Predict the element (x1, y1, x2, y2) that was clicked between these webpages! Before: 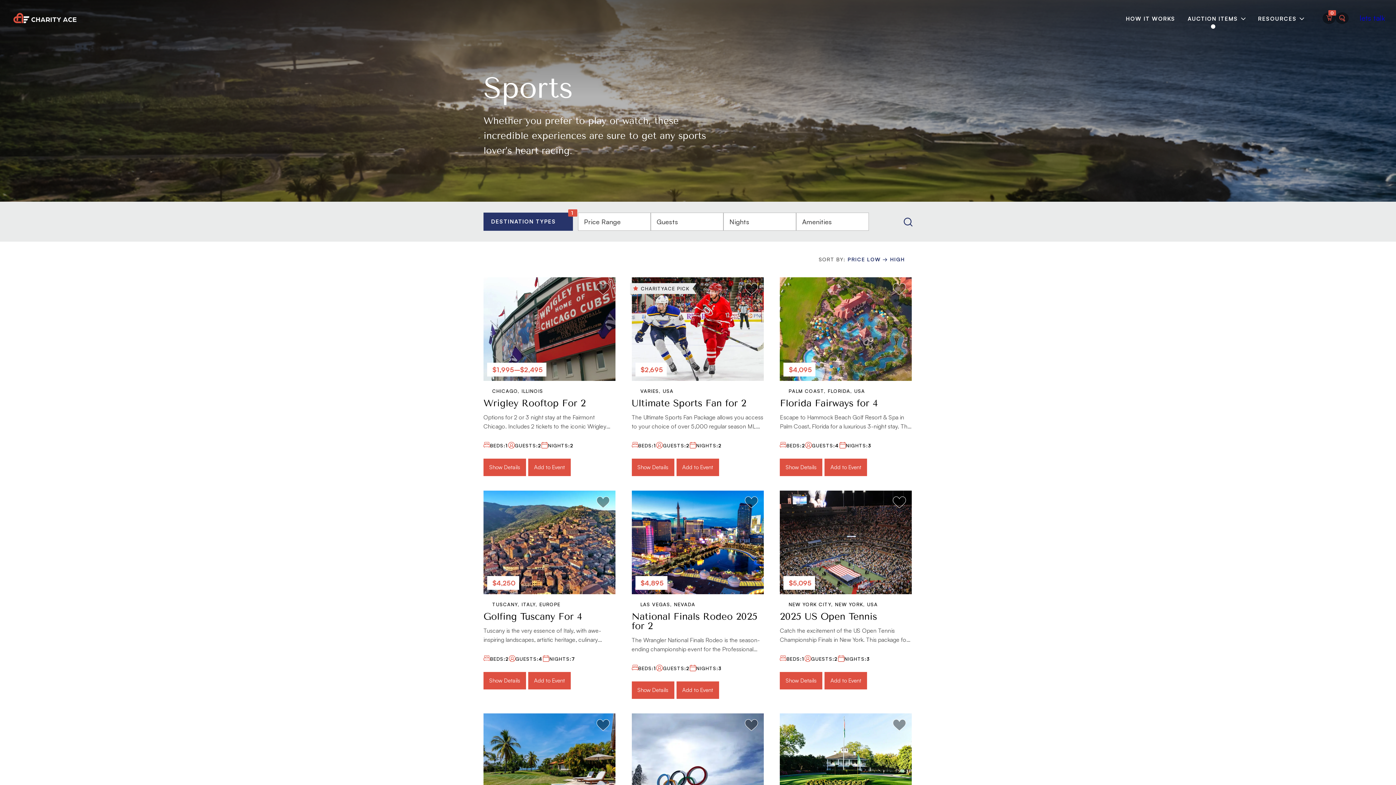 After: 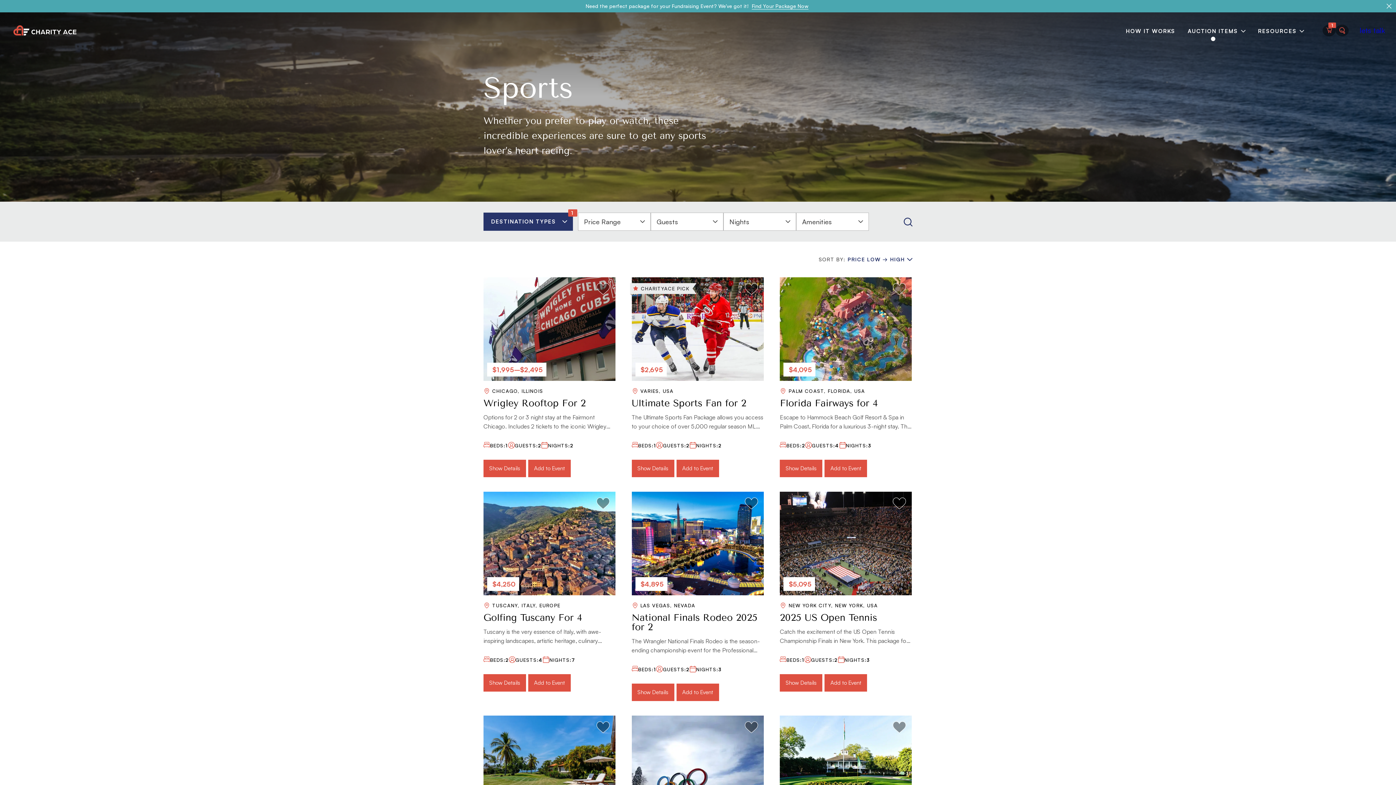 Action: bbox: (824, 458, 867, 476) label: Add to Event